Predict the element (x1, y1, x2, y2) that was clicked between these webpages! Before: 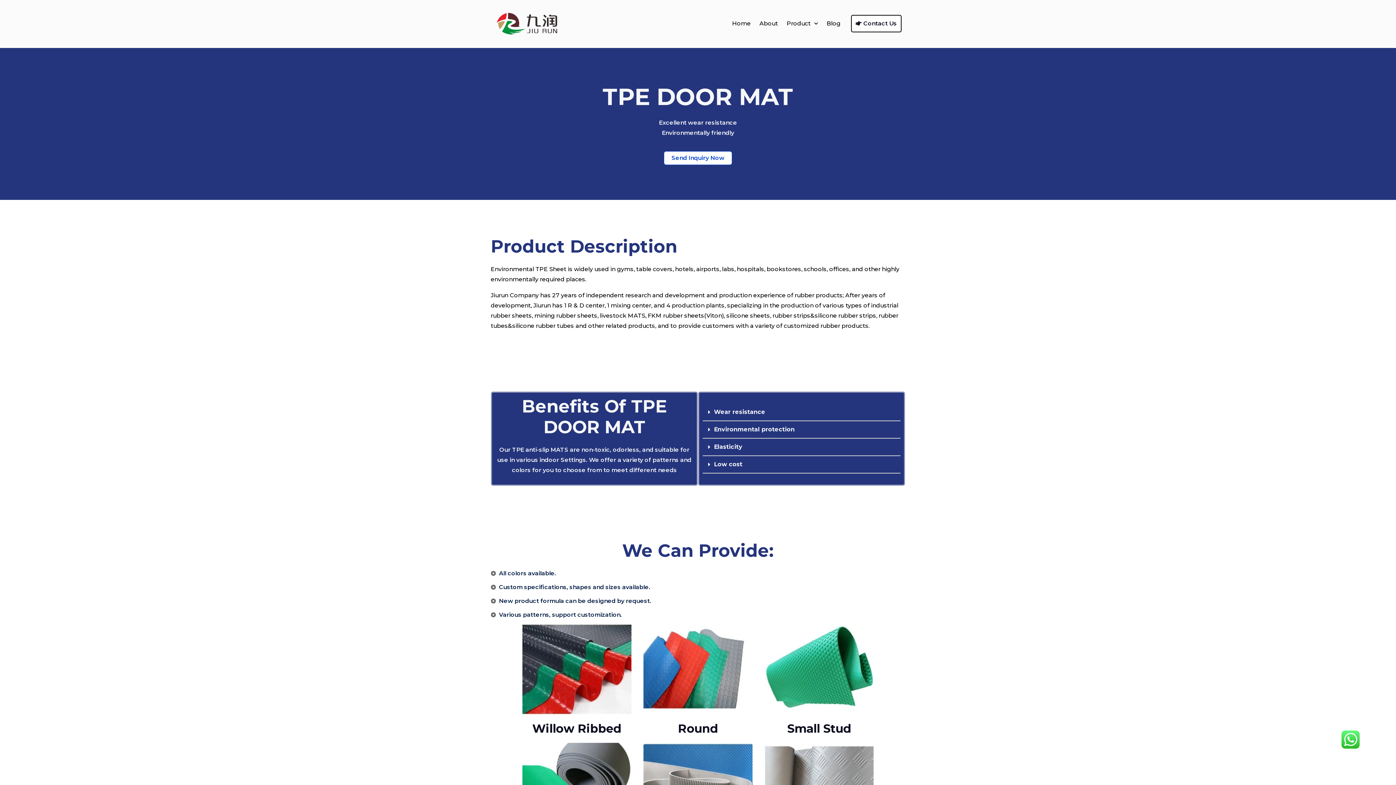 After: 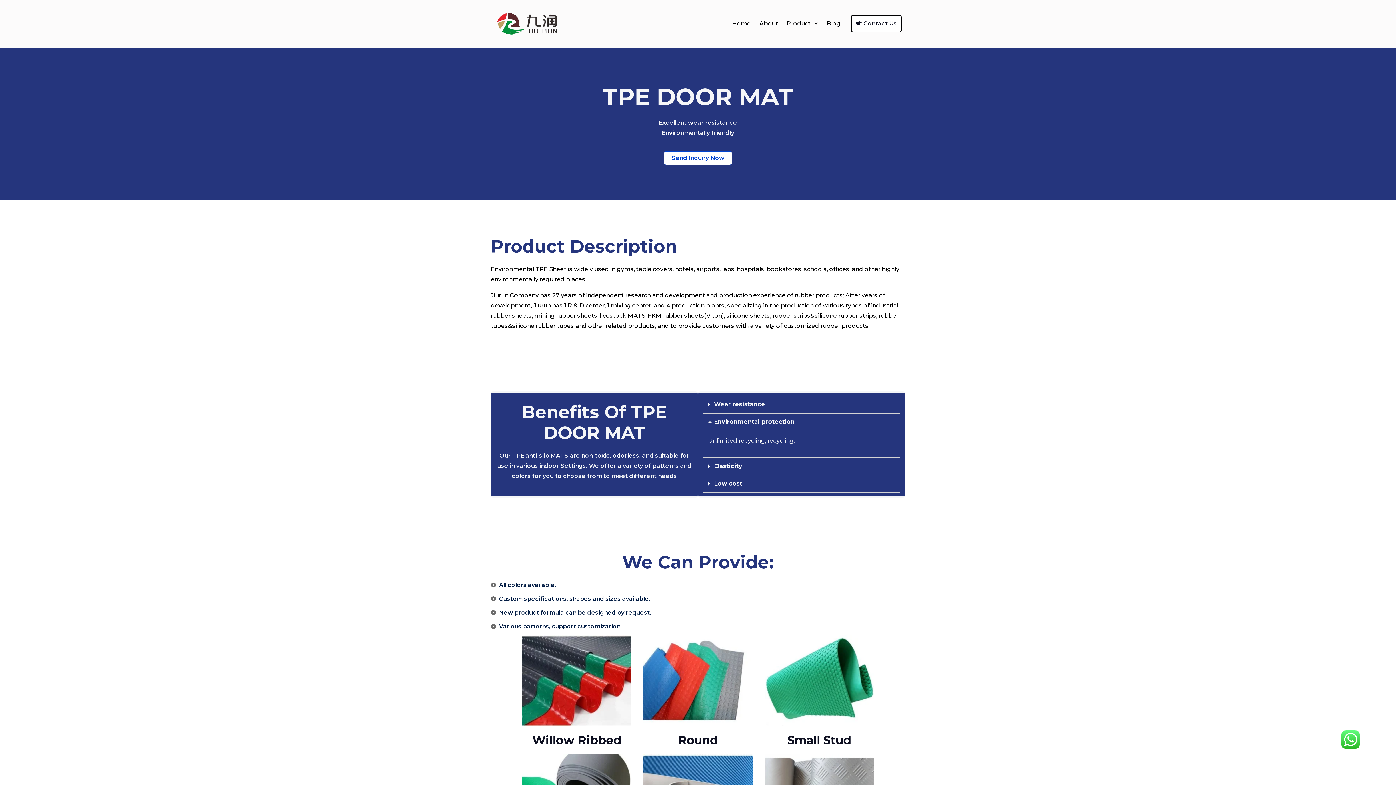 Action: label: Environmental protection bbox: (714, 426, 794, 433)